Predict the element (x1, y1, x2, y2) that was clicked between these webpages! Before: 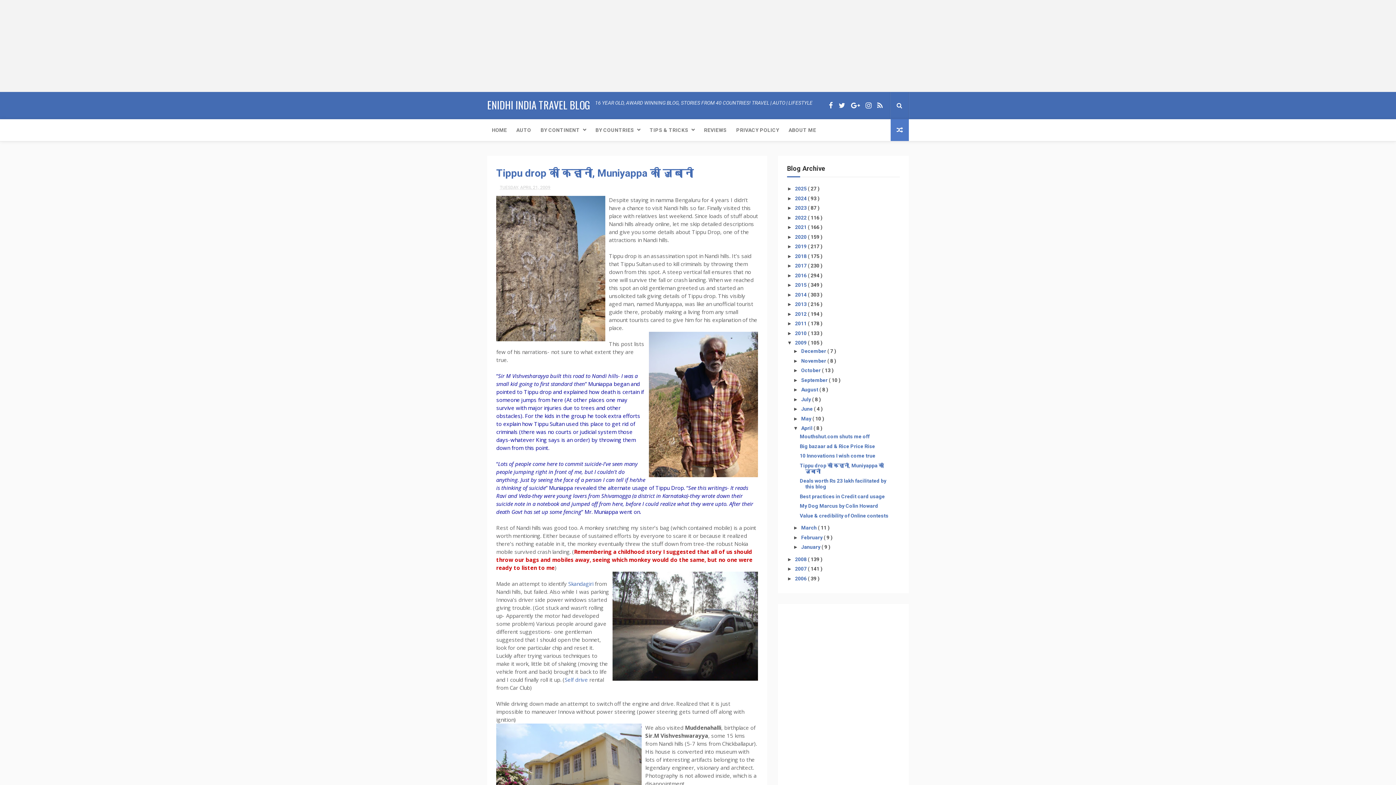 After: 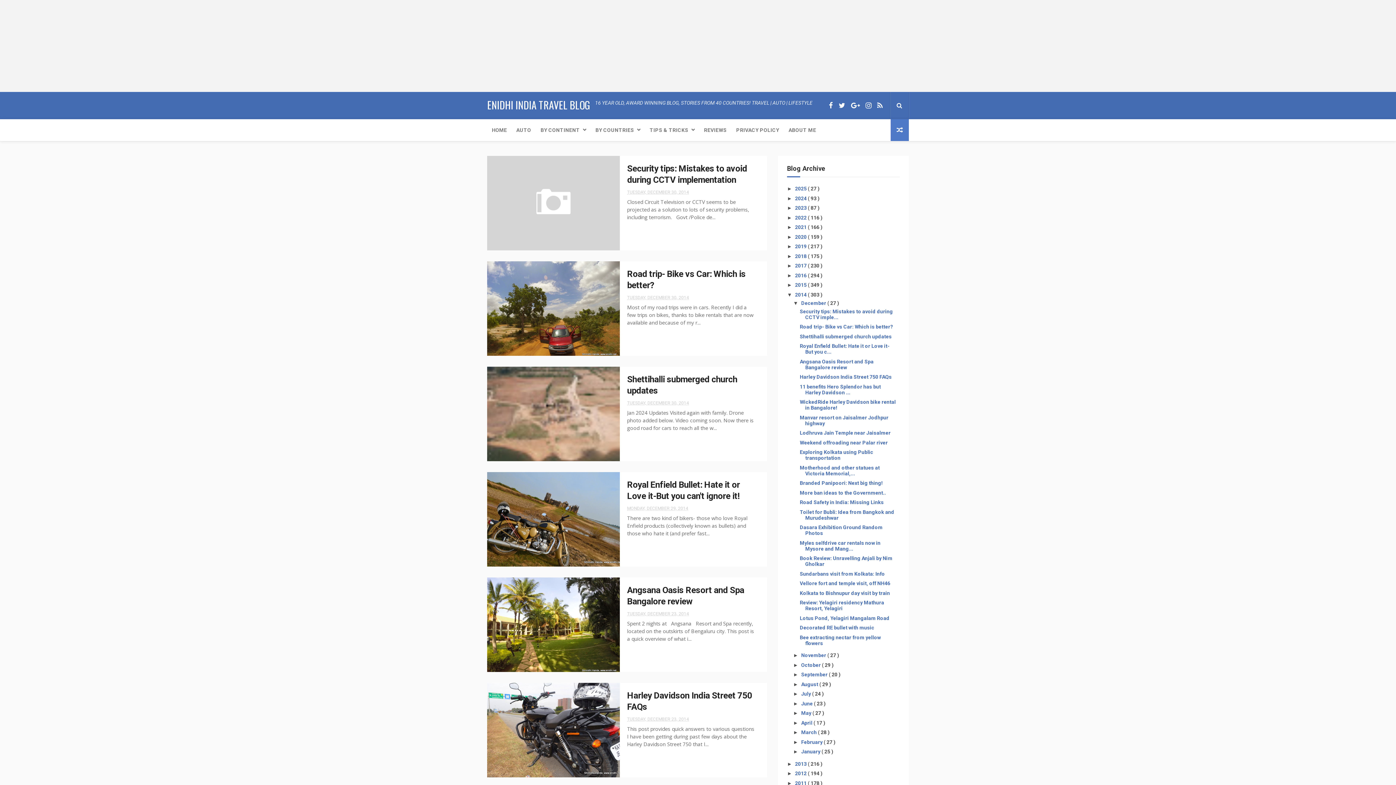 Action: bbox: (795, 291, 808, 297) label: 2014 